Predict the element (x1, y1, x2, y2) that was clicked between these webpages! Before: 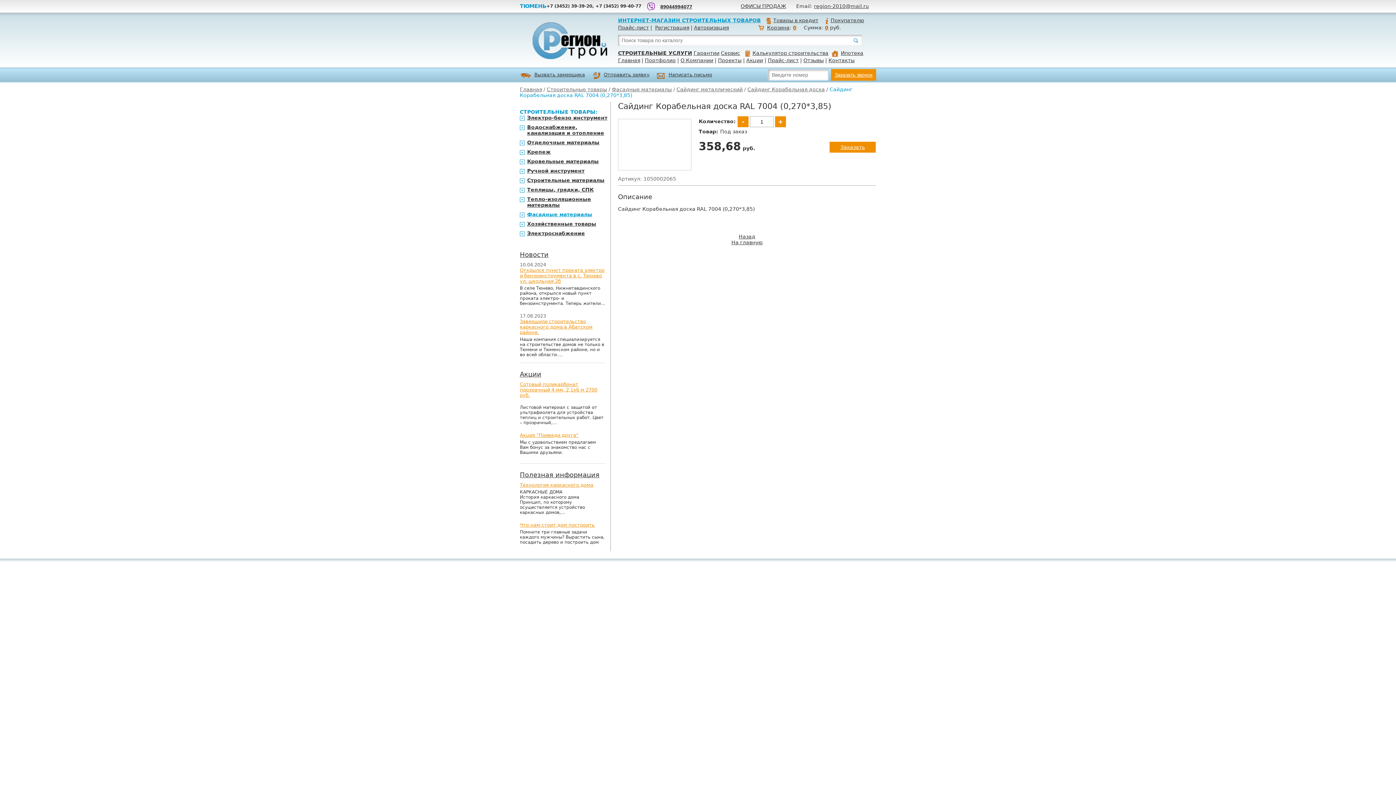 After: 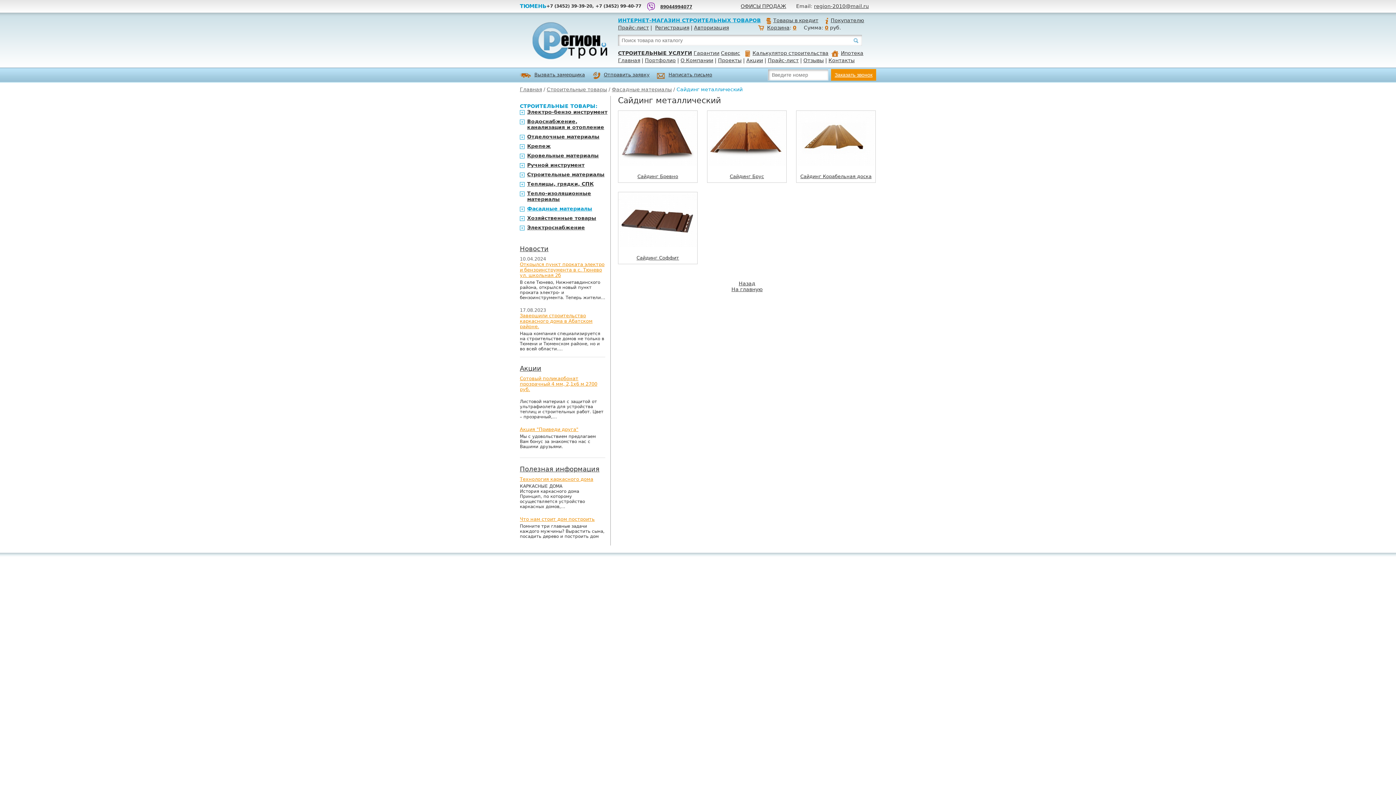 Action: bbox: (676, 86, 742, 92) label: Сайдинг металлический